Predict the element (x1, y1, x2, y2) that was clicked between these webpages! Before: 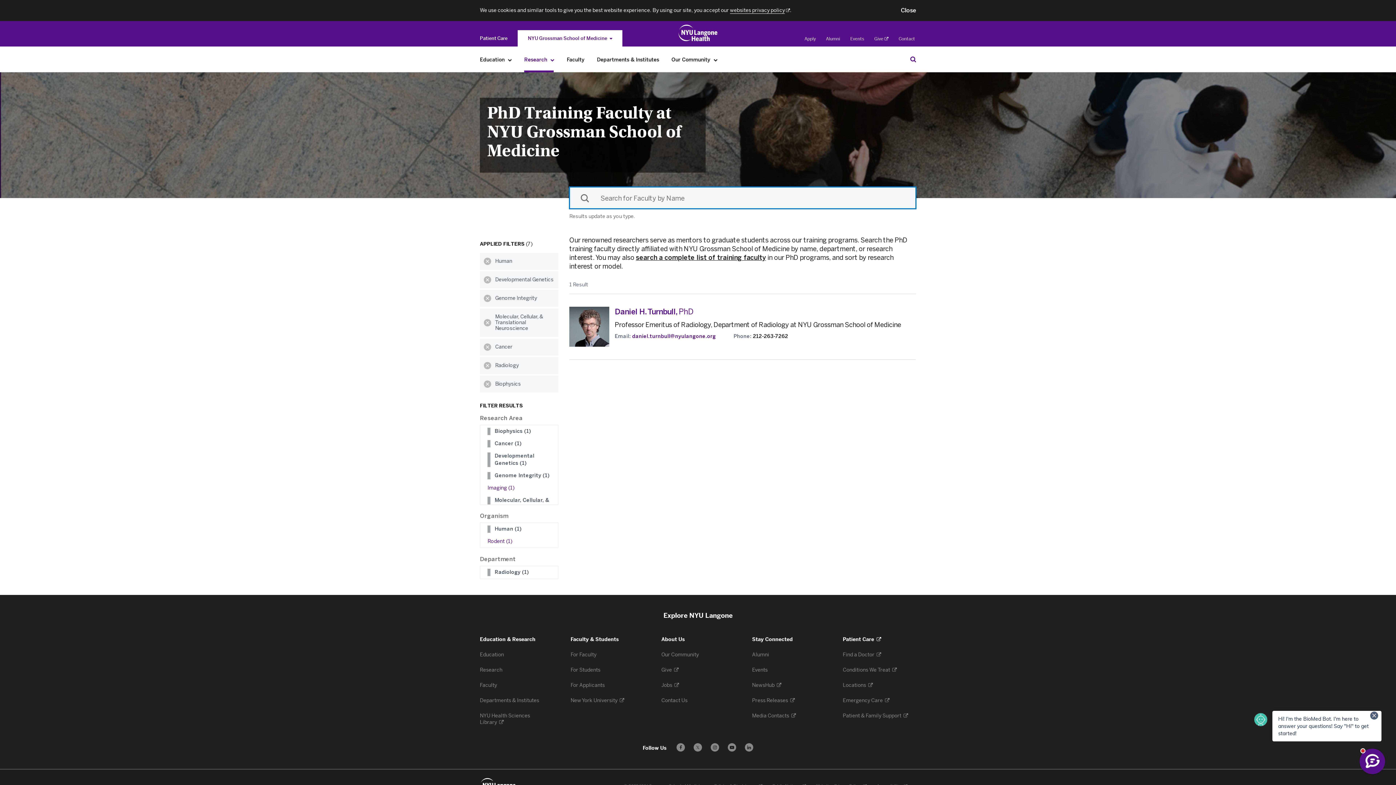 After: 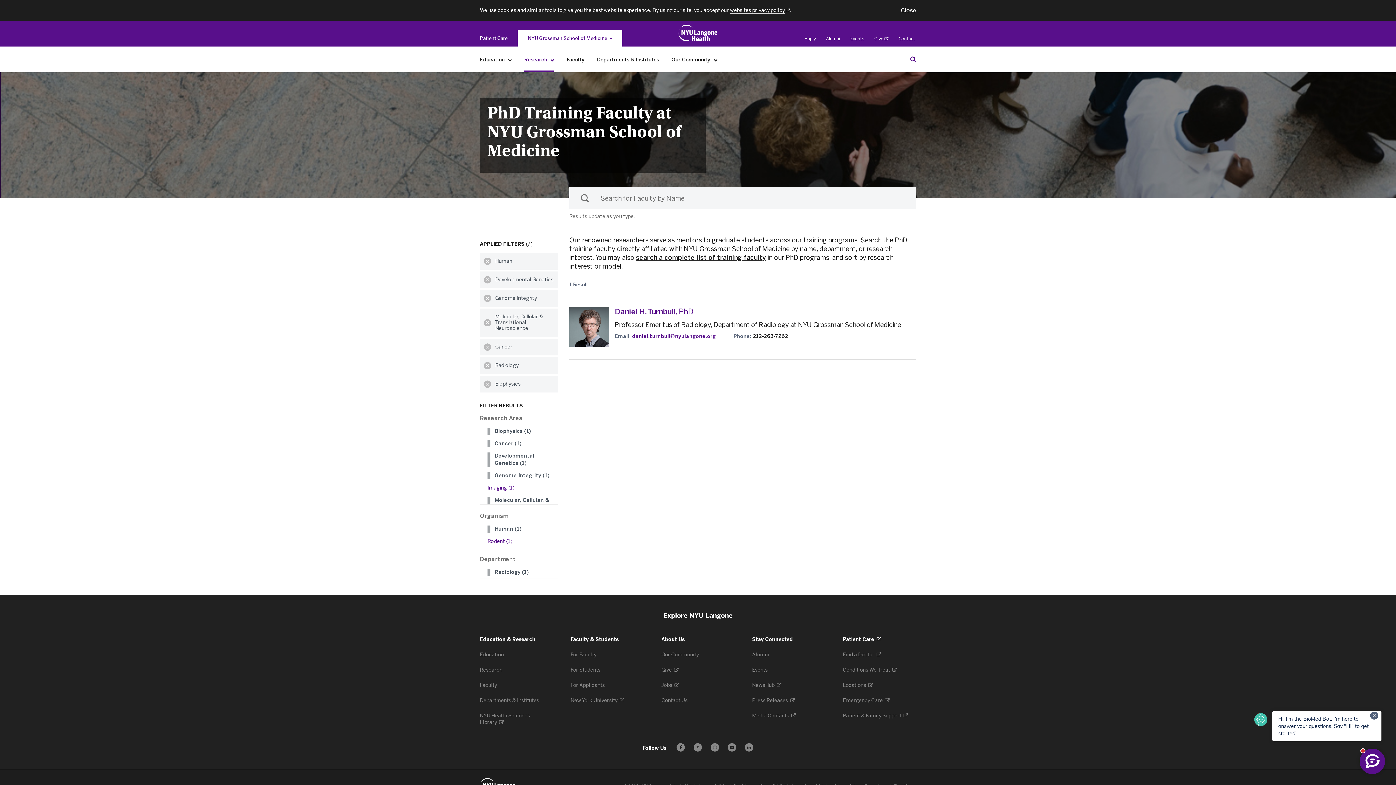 Action: label: websites privacy policy .
. Opens in a new tab bbox: (730, 7, 791, 13)